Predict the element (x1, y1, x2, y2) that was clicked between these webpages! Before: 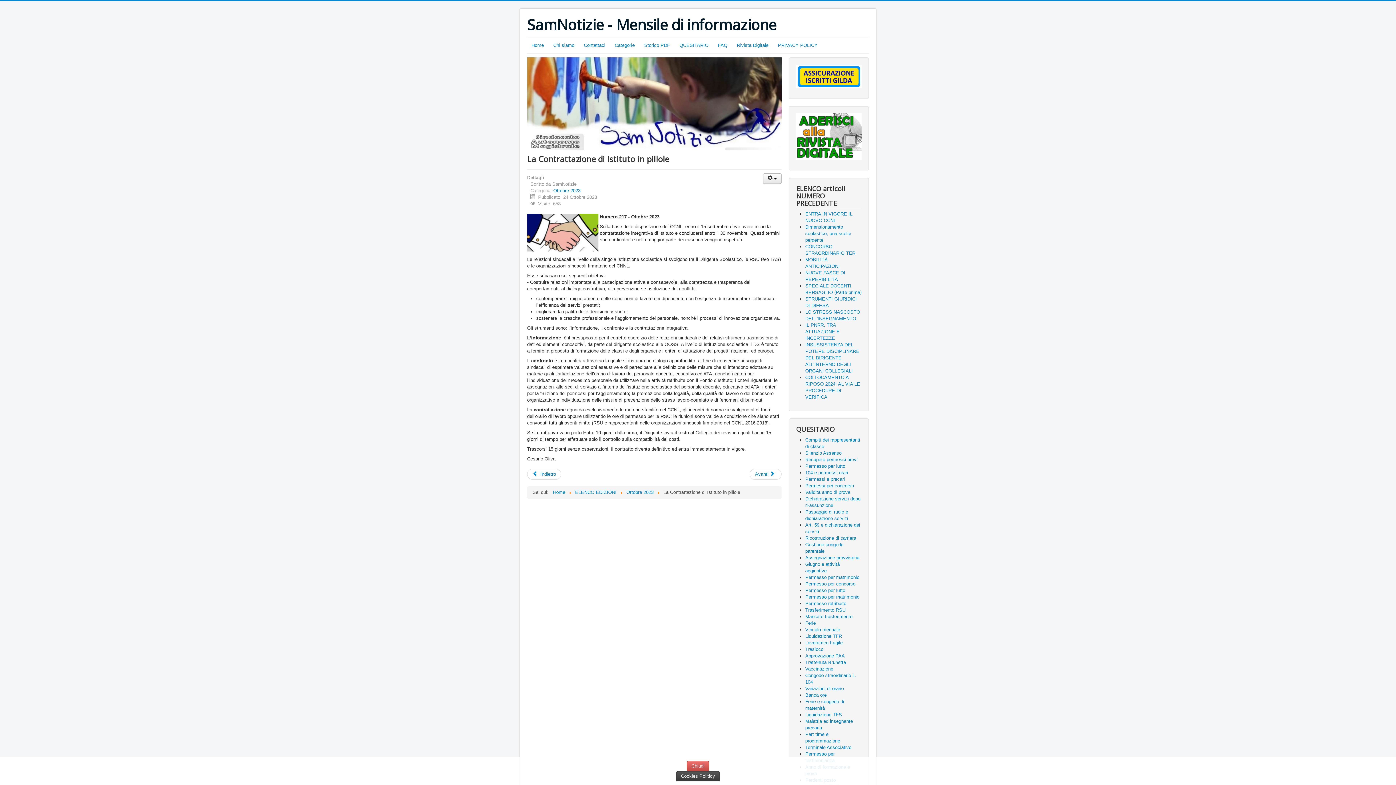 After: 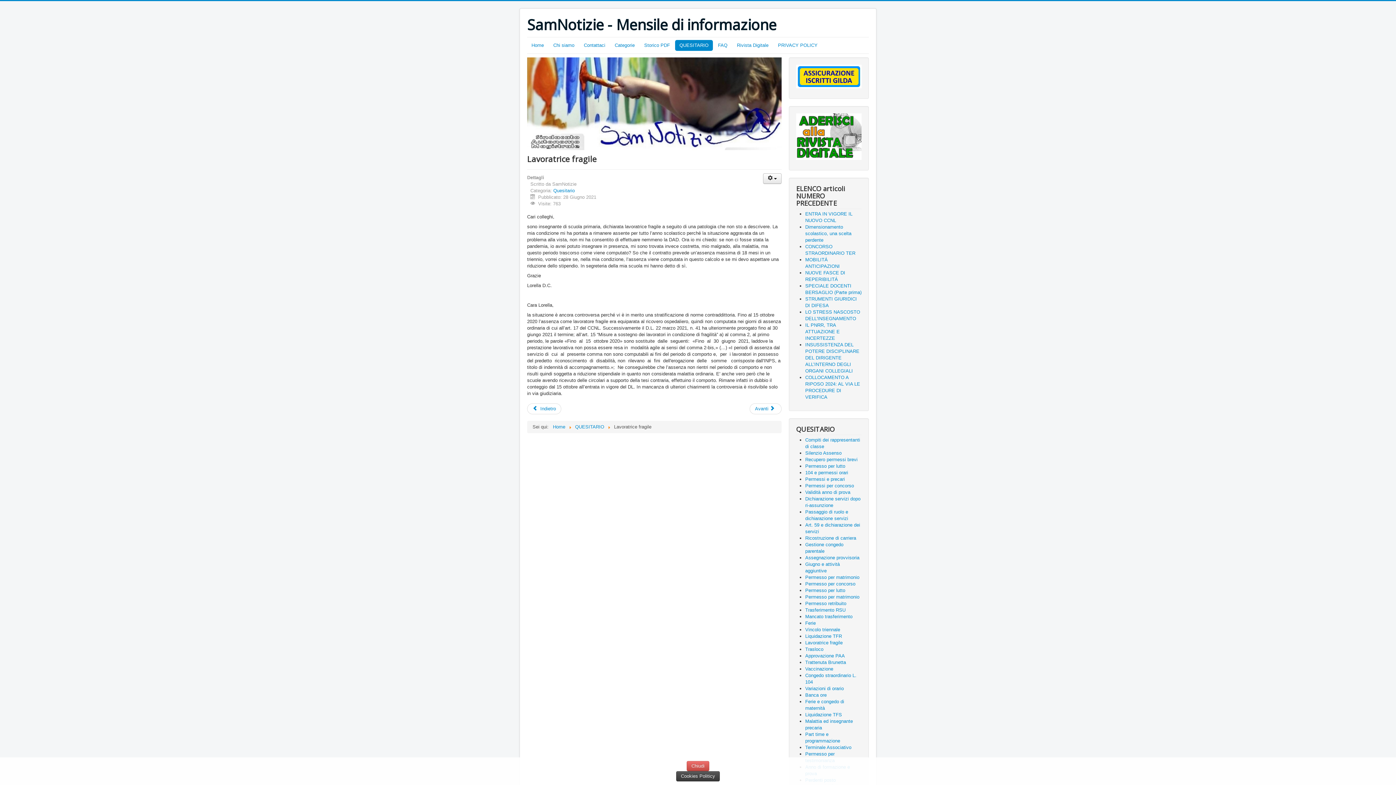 Action: bbox: (805, 640, 842, 645) label: Lavoratrice fragile